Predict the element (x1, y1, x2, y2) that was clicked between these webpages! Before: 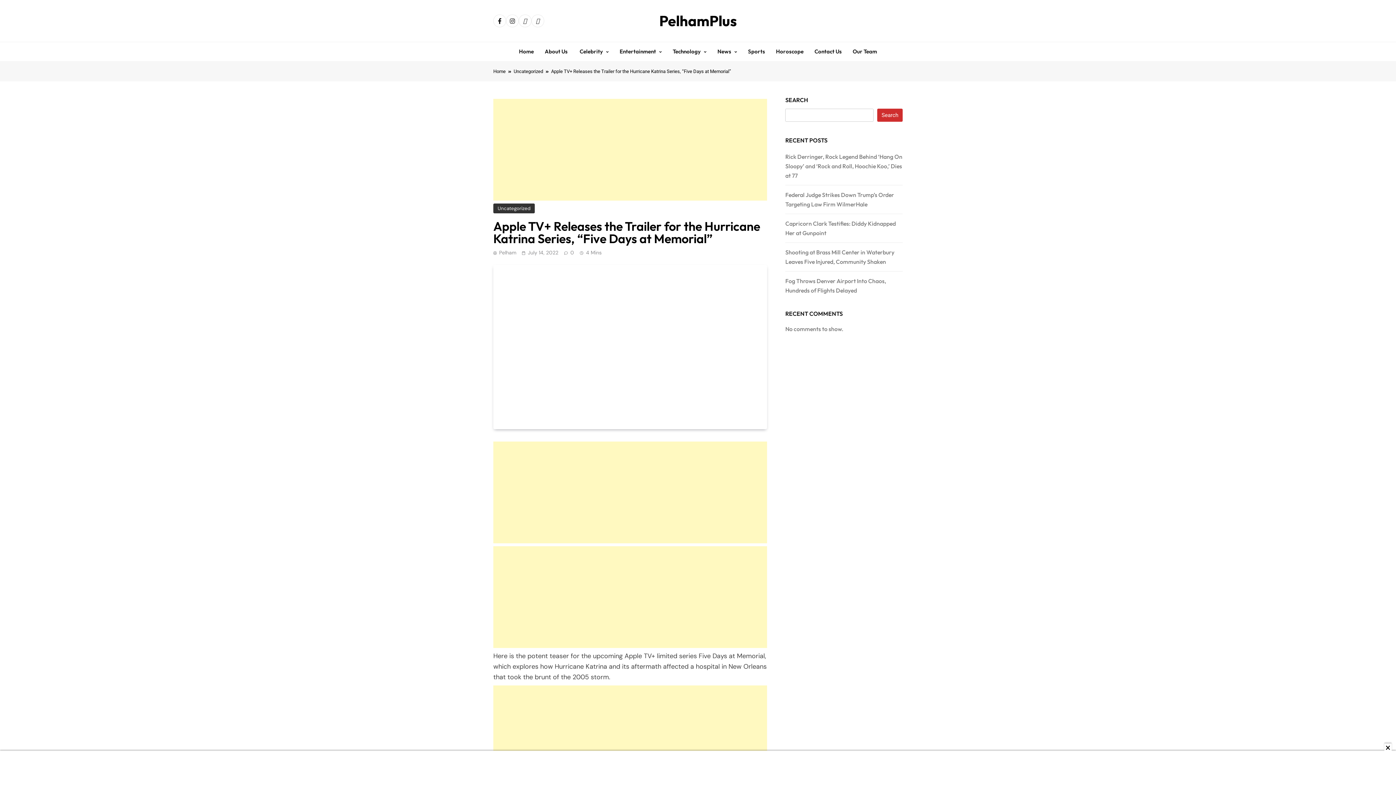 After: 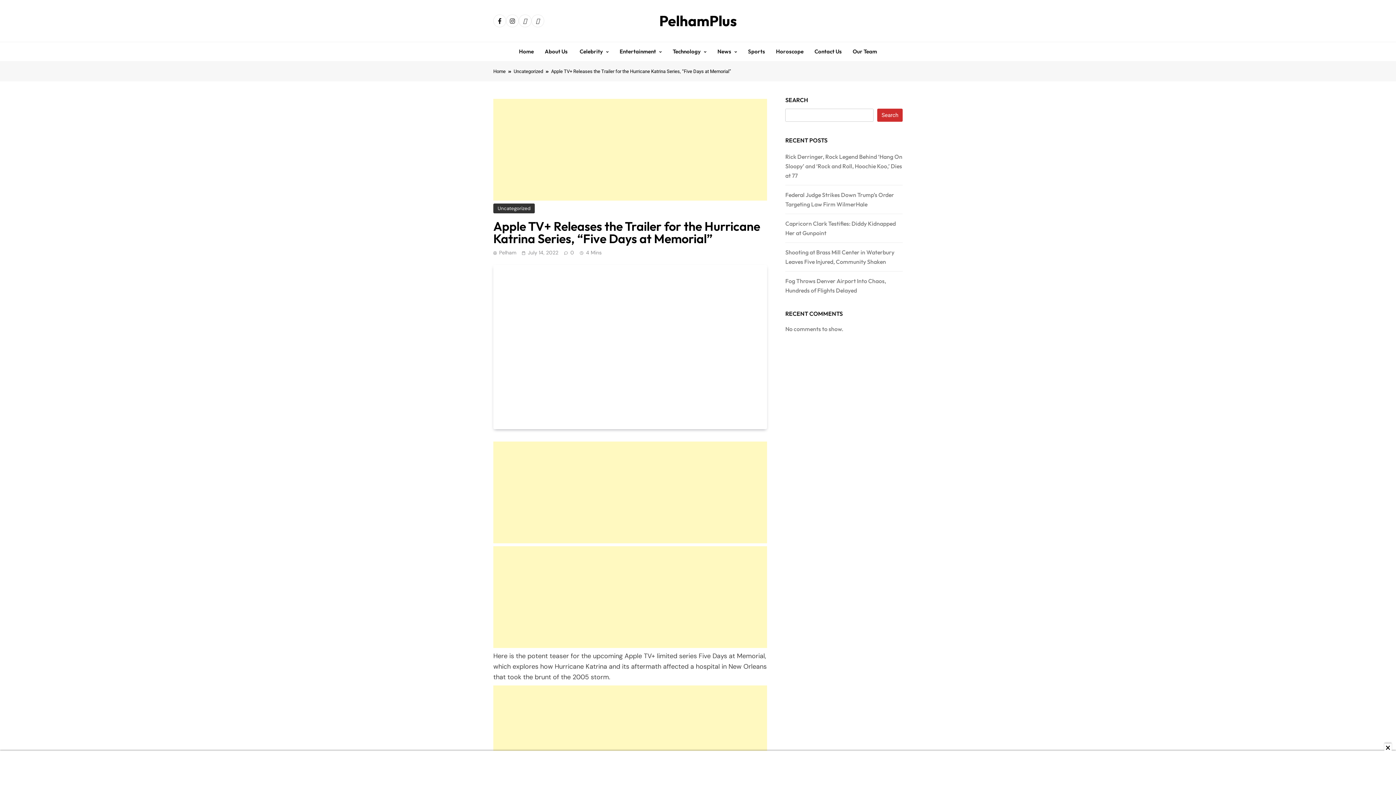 Action: label: July 14, 2022 bbox: (528, 249, 558, 255)